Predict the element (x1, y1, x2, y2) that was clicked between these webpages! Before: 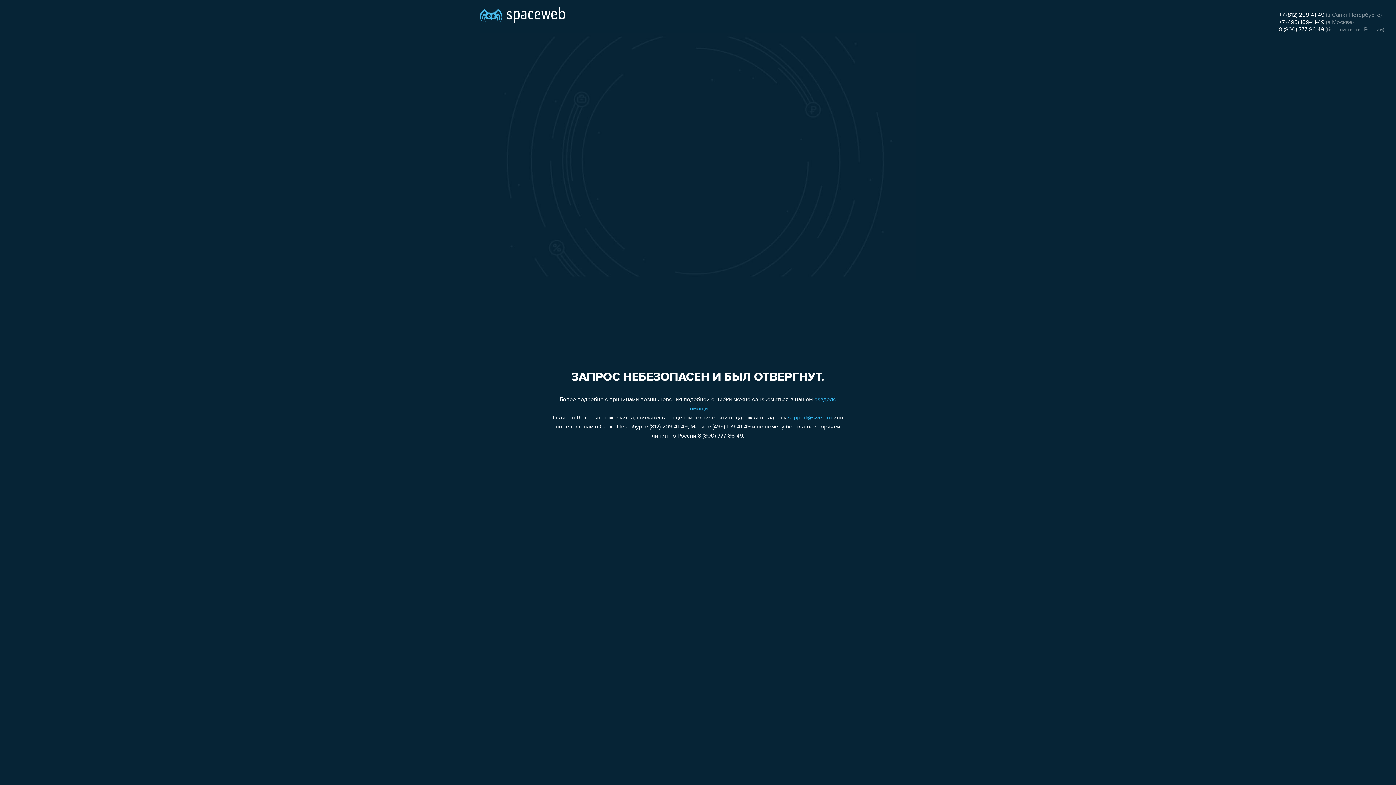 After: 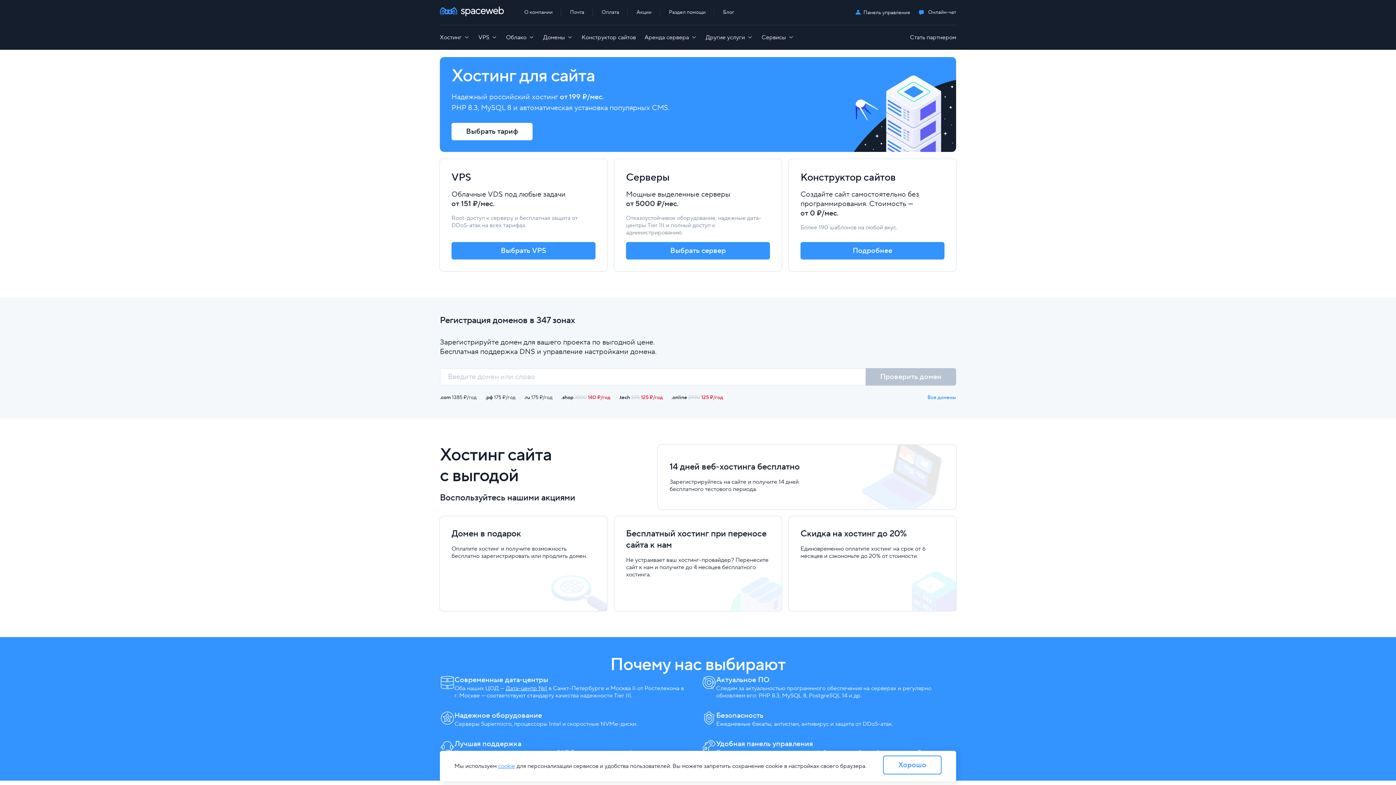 Action: bbox: (480, 0, 565, 25)